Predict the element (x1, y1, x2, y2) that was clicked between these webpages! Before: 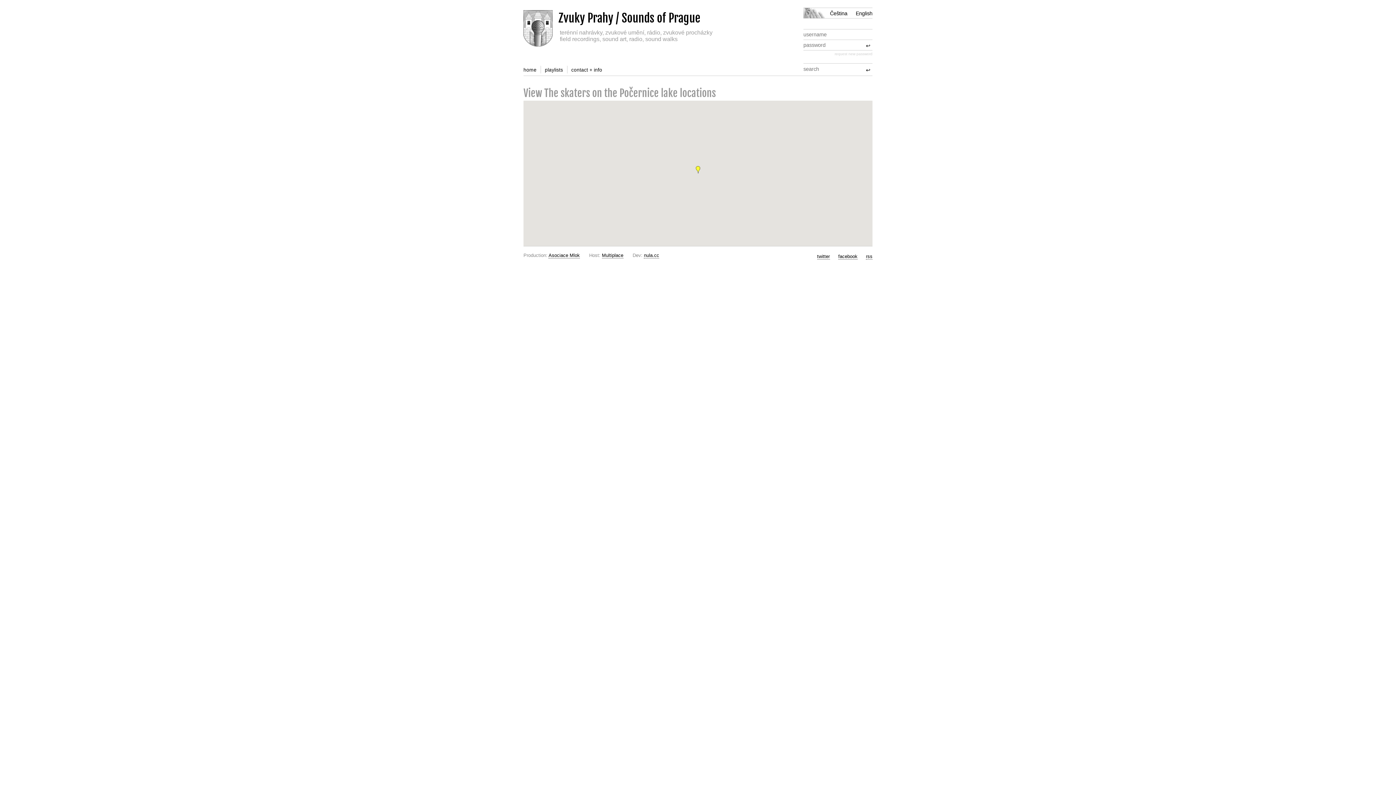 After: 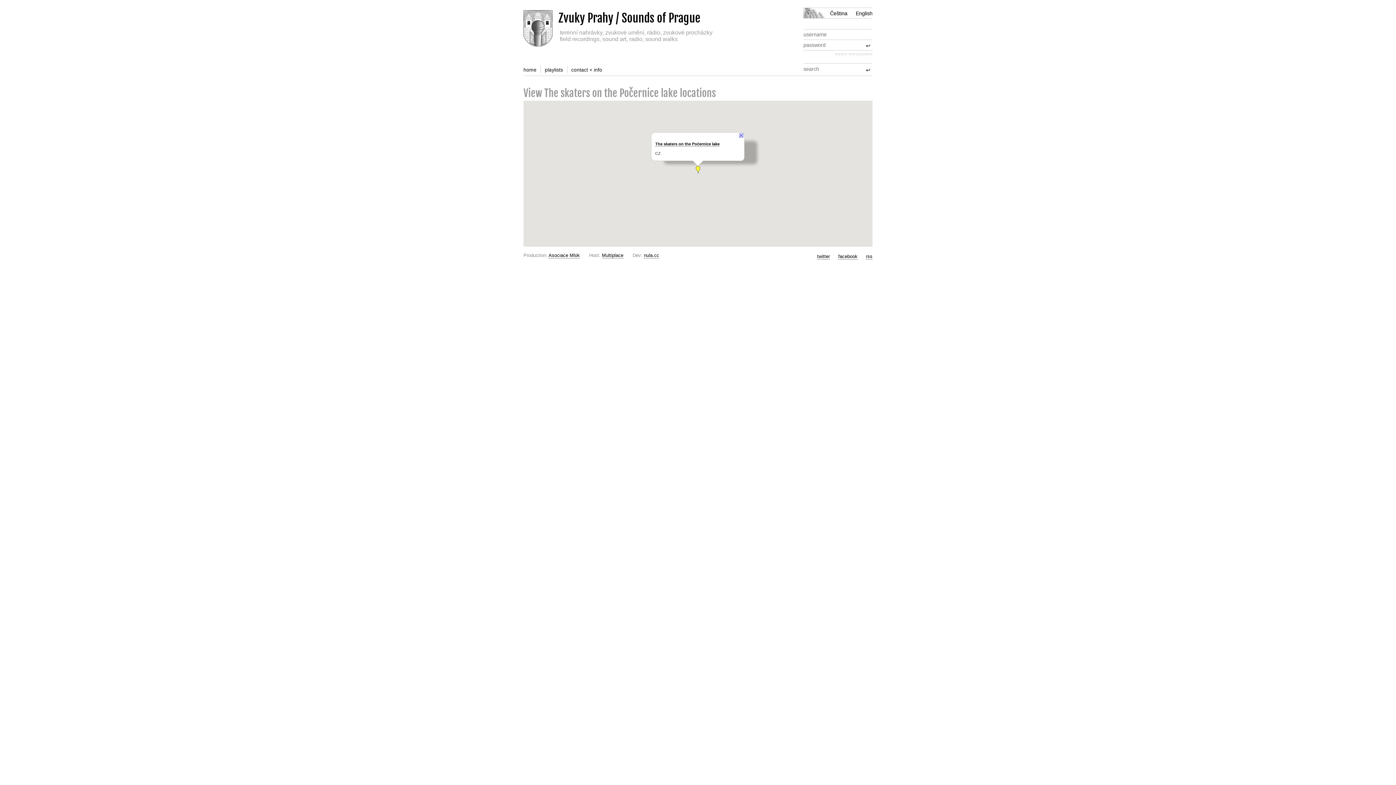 Action: bbox: (696, 166, 700, 173)